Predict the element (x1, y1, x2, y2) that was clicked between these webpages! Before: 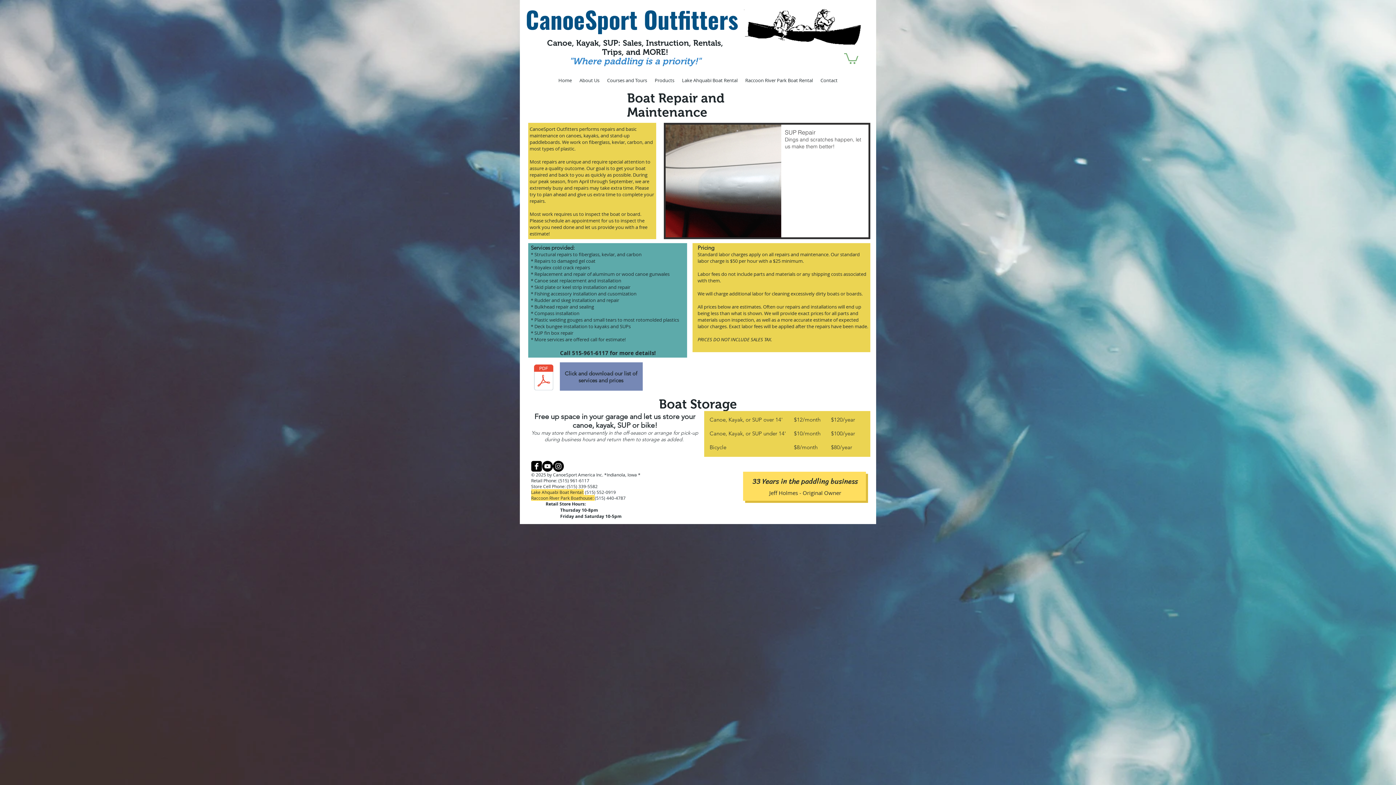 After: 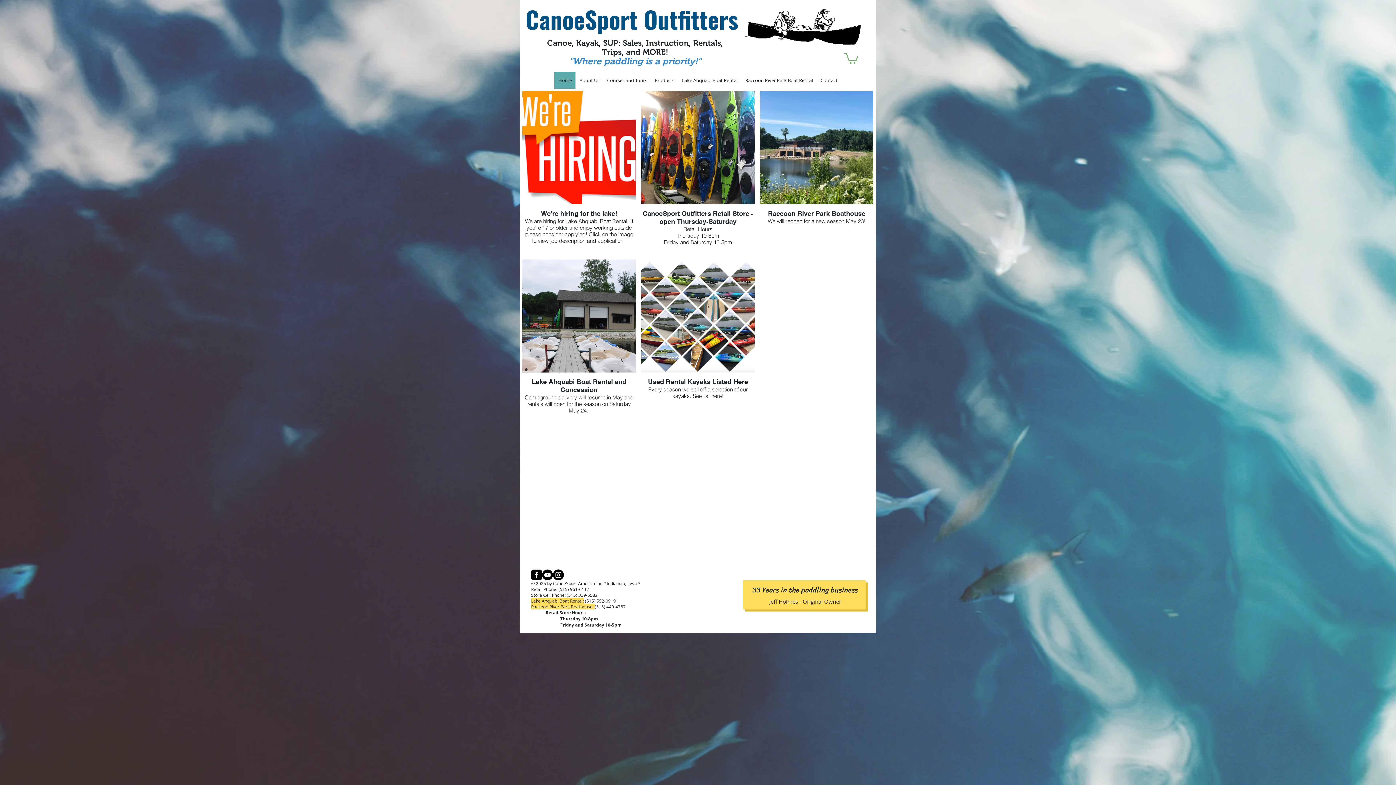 Action: bbox: (743, 9, 867, 45)